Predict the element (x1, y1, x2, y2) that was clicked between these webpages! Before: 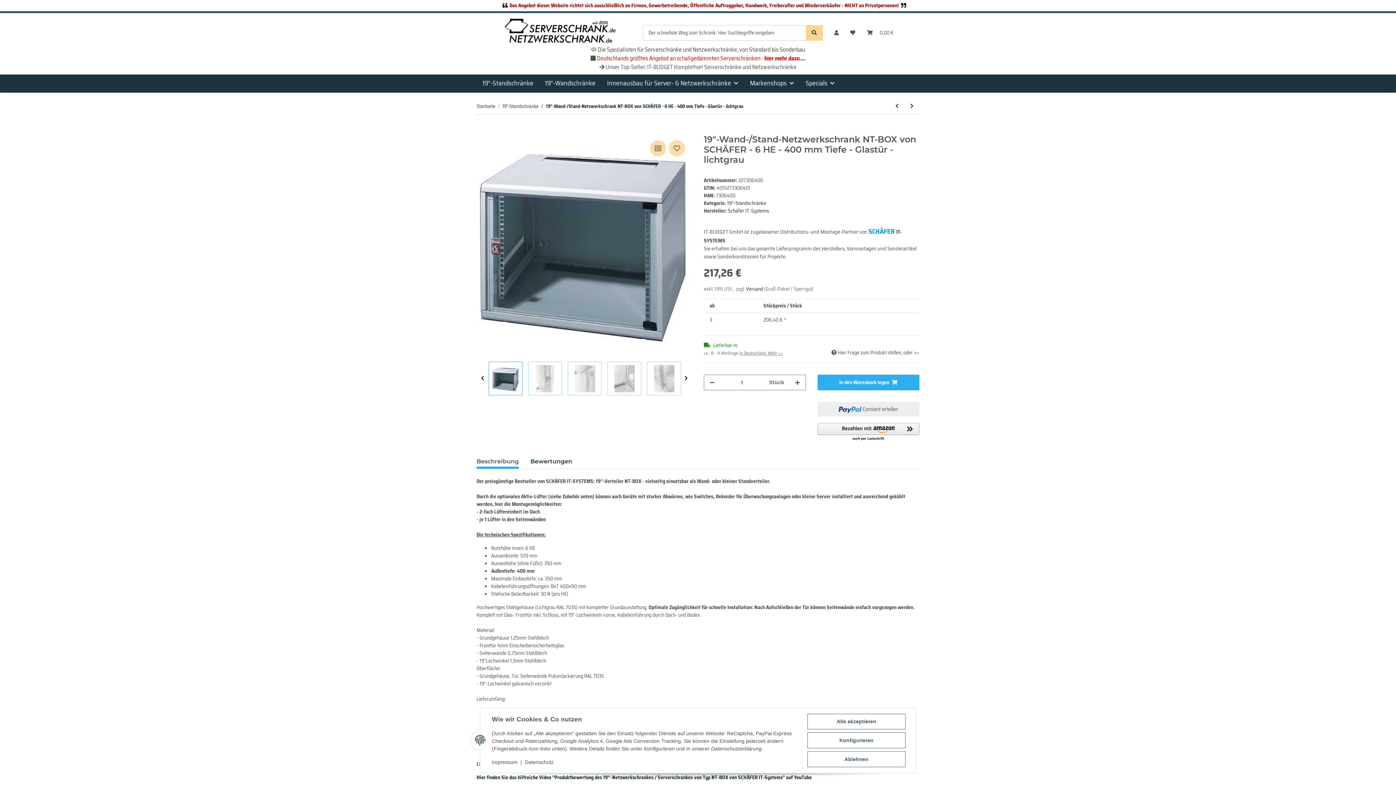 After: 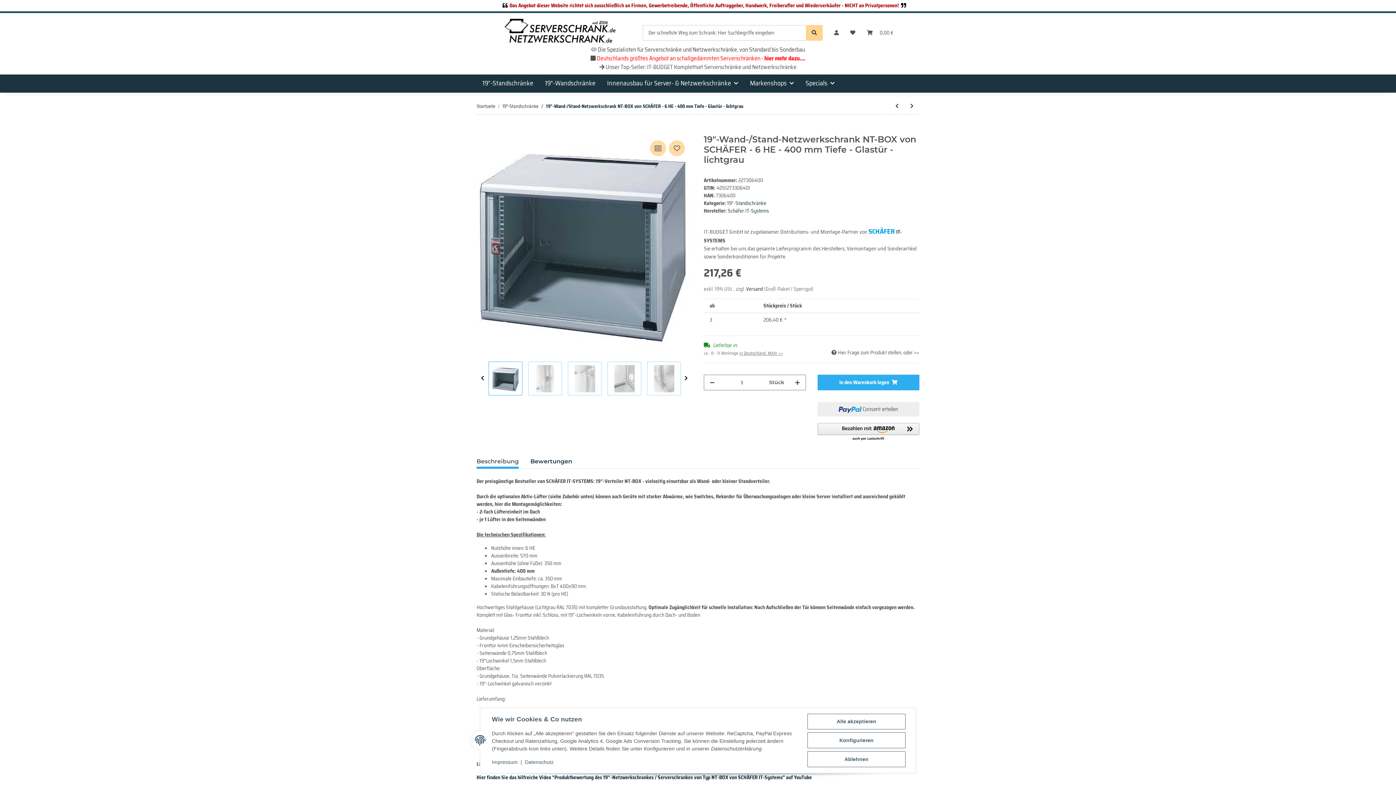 Action: label: 19"-Wand-/Stand-Netzwerkschrank NT-BOX von SCHÄFER - 6 HE - 400 mm Tiefe - Glastür - lichtgrau bbox: (546, 102, 743, 109)